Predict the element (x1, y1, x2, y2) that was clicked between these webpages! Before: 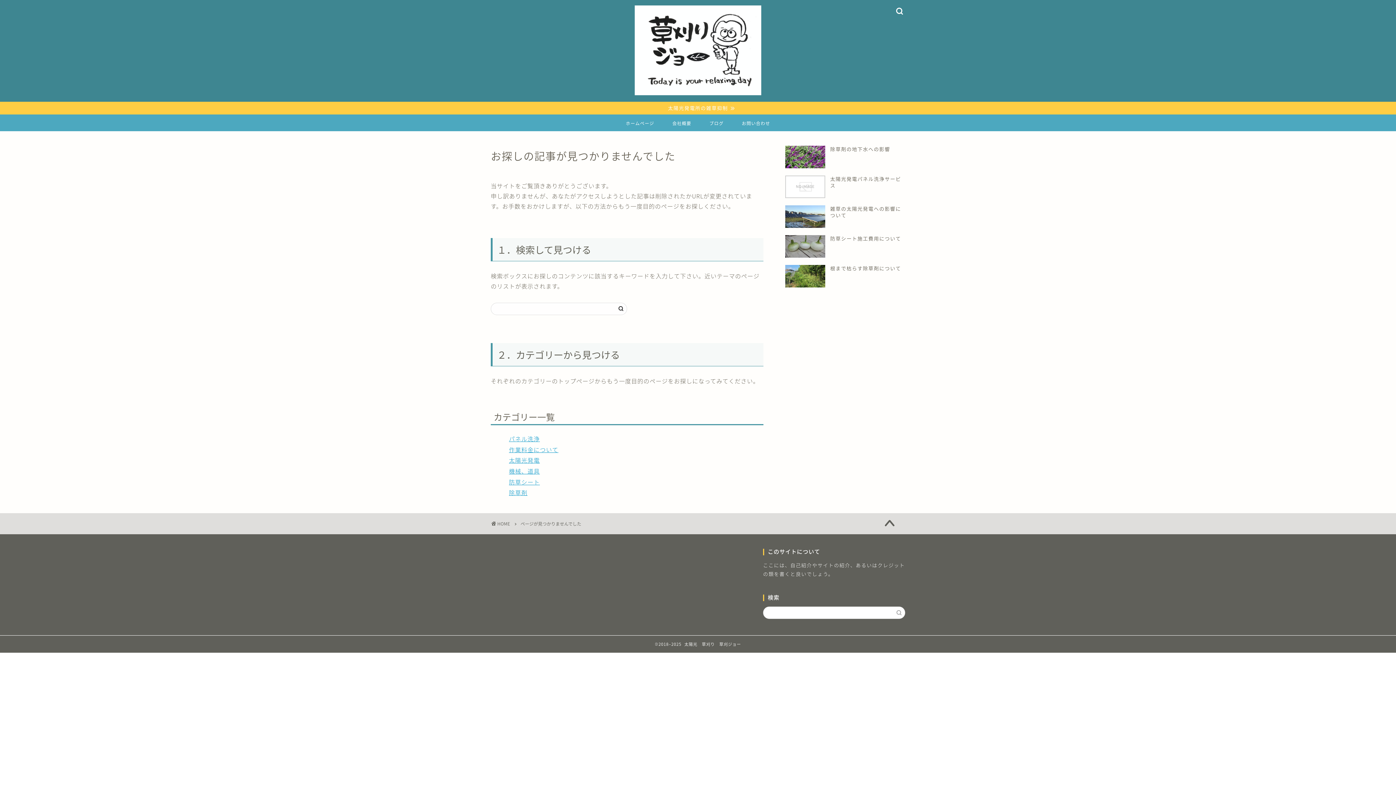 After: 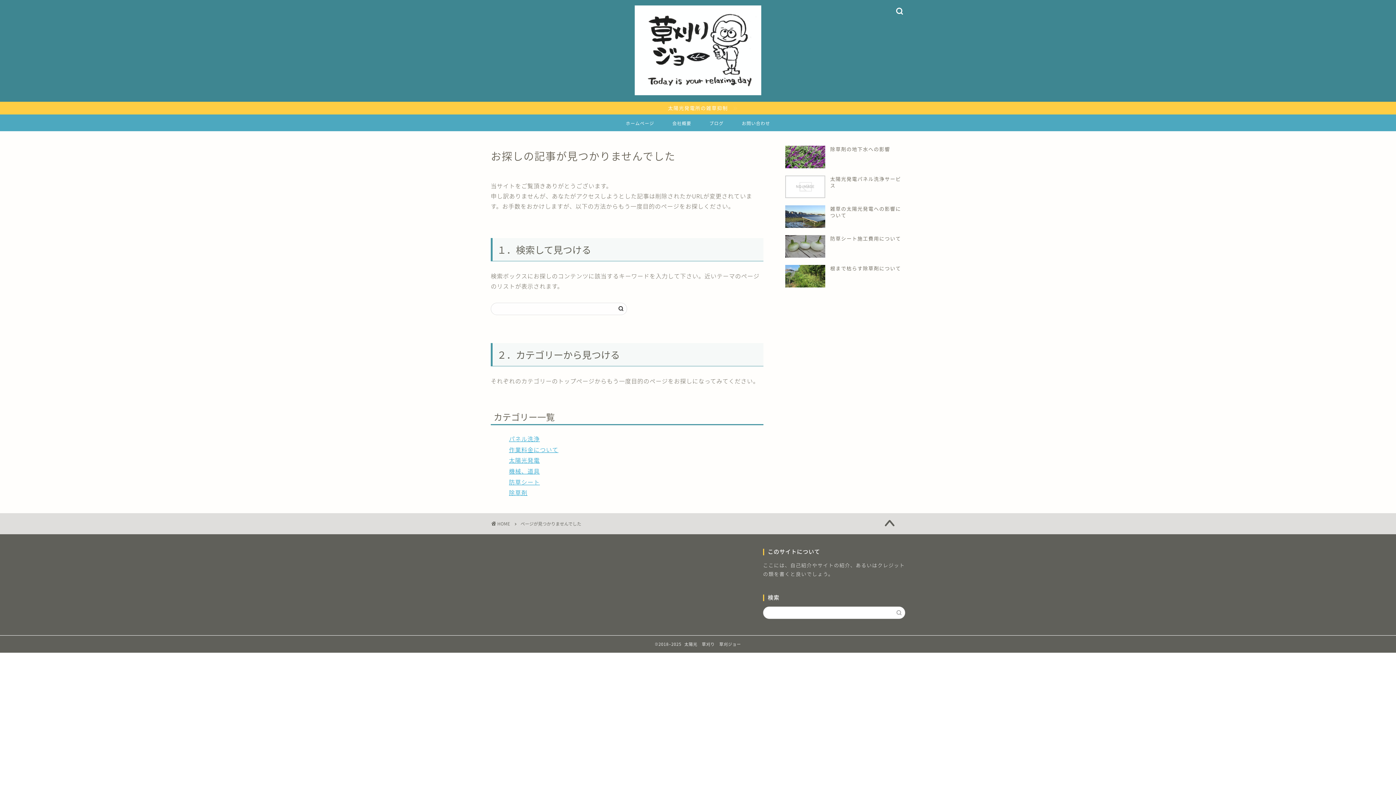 Action: bbox: (874, 514, 905, 533)